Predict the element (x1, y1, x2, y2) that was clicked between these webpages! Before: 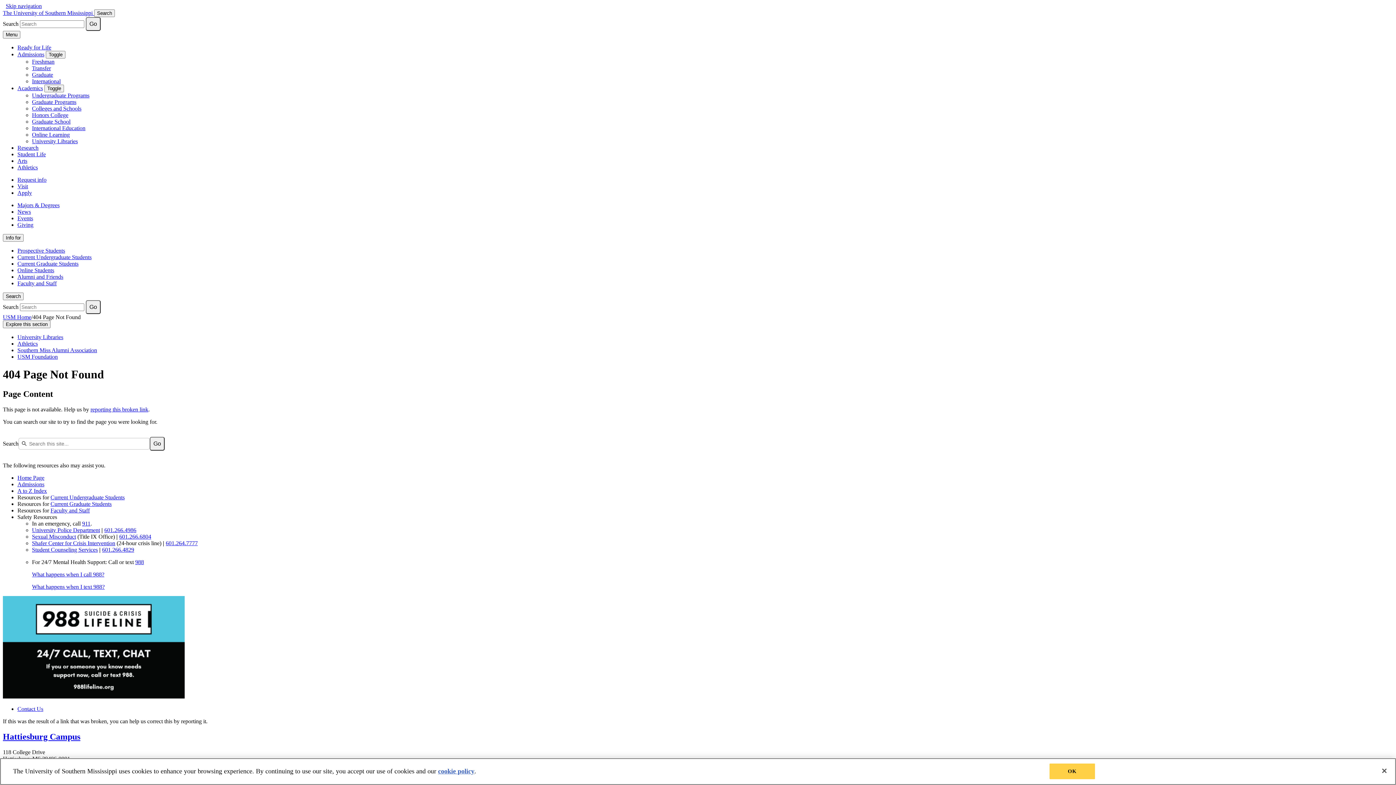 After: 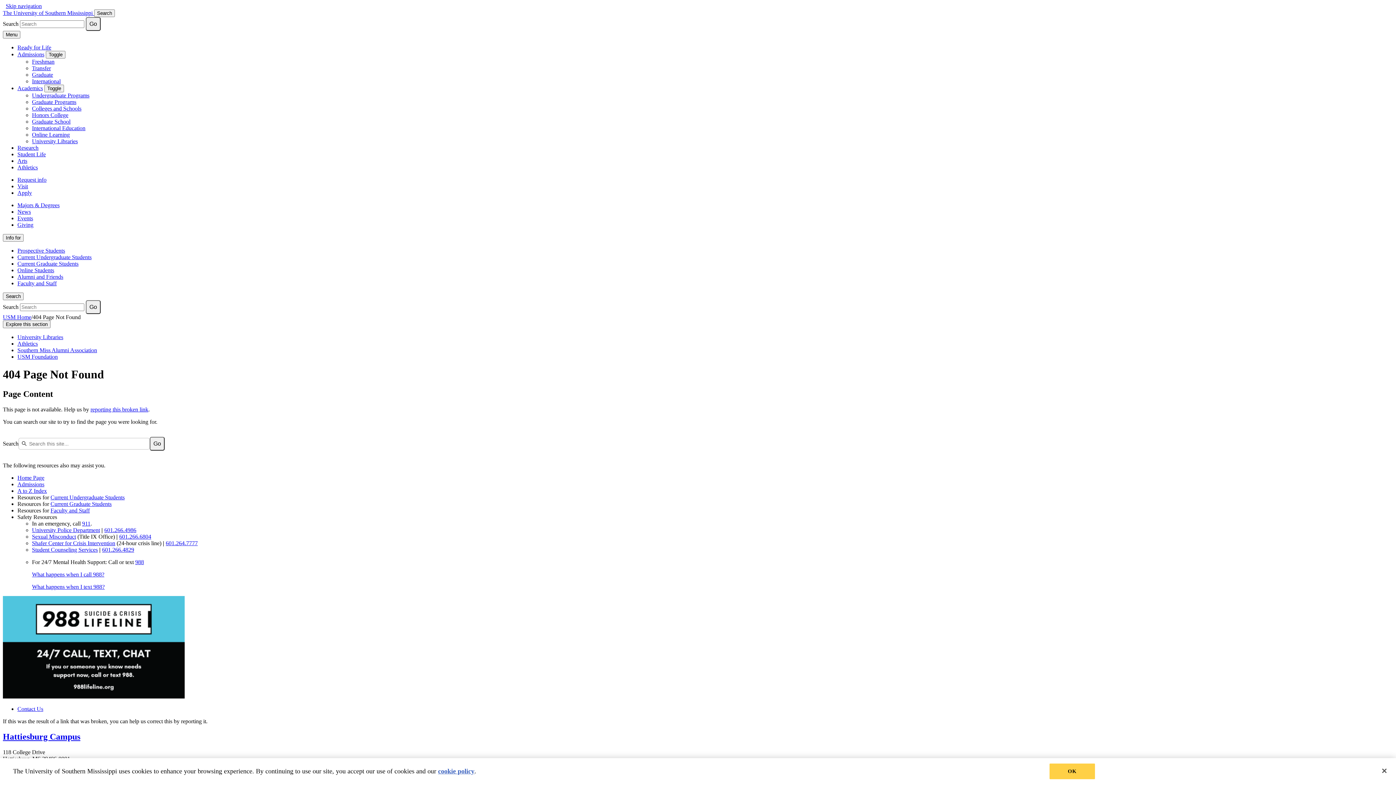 Action: label: Current Graduate Students bbox: (50, 501, 111, 507)